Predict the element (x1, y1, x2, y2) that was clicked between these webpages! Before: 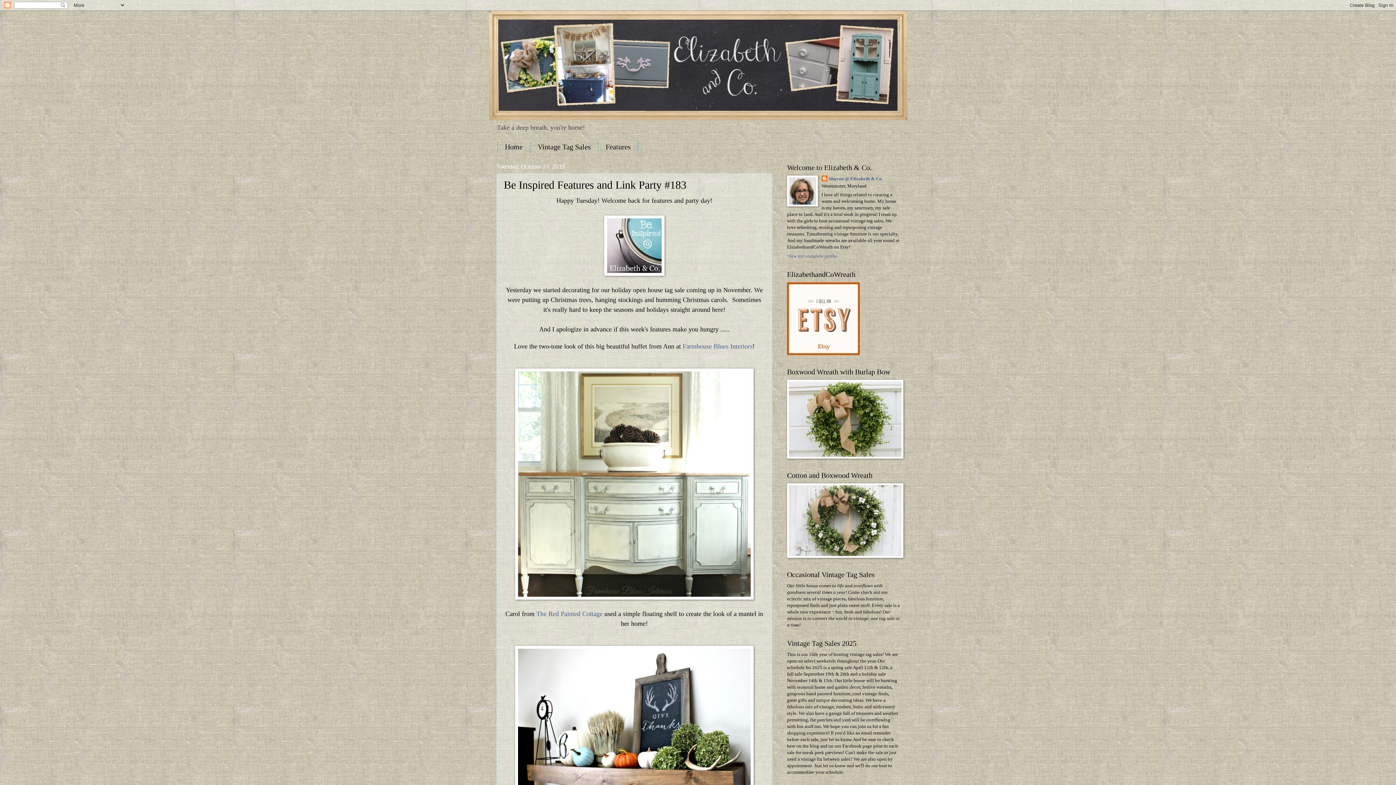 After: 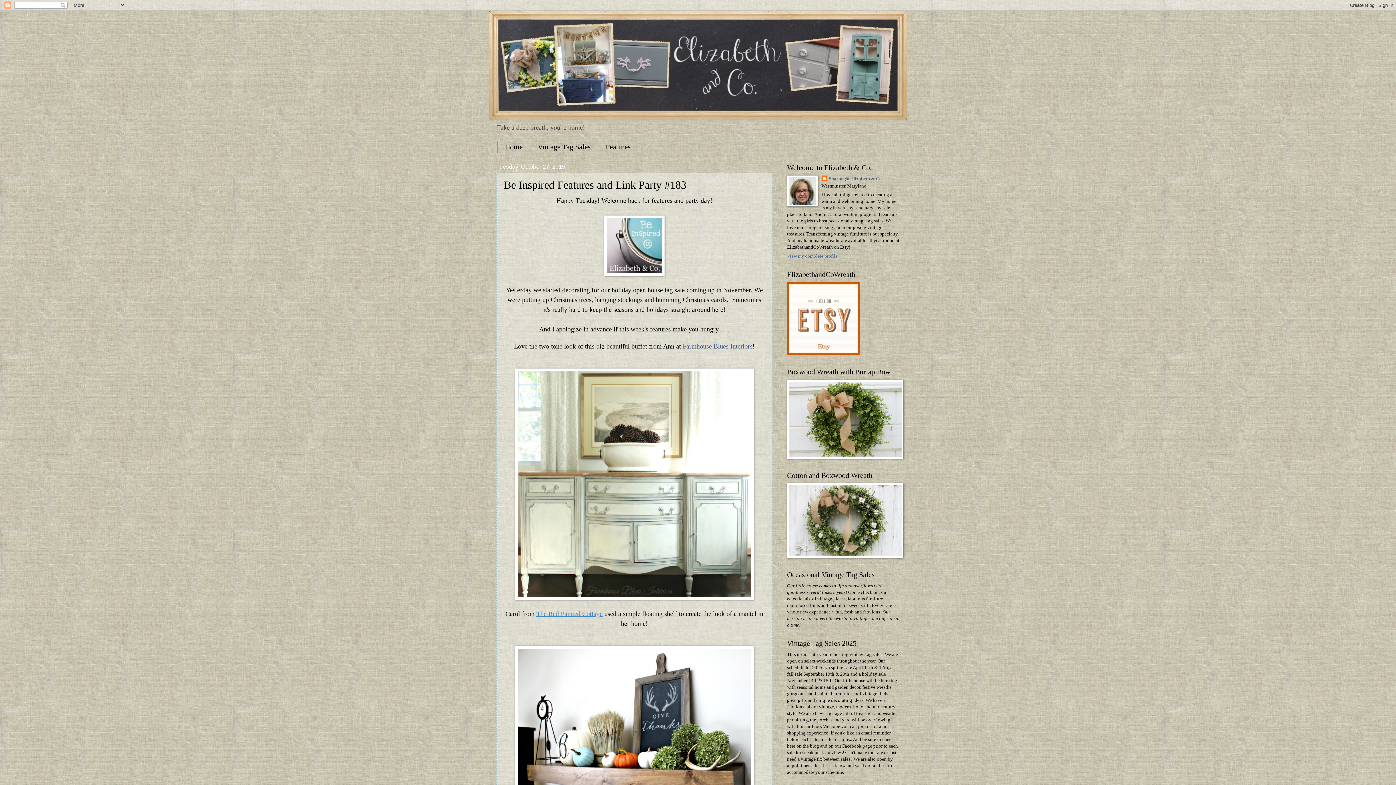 Action: label: The Red Painted Cottage bbox: (536, 610, 602, 617)